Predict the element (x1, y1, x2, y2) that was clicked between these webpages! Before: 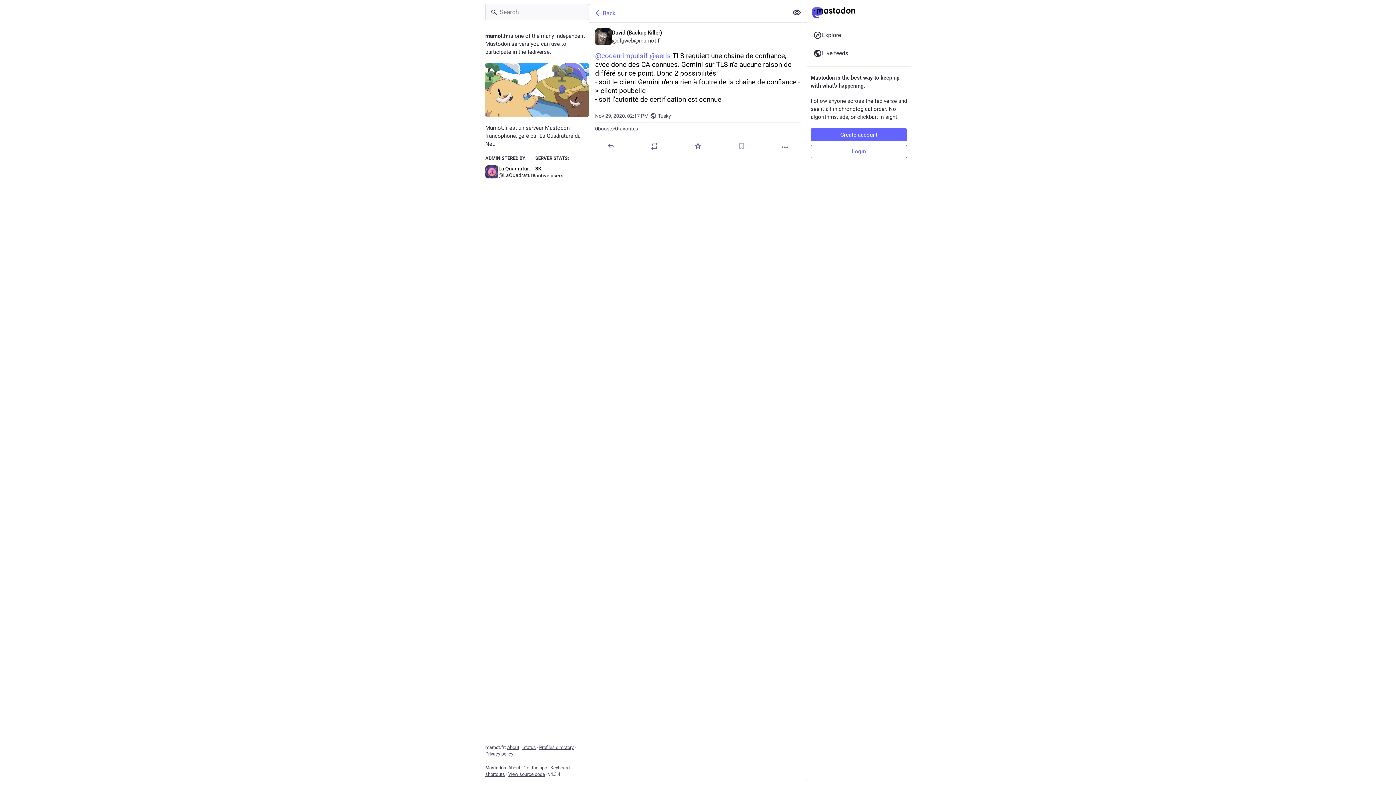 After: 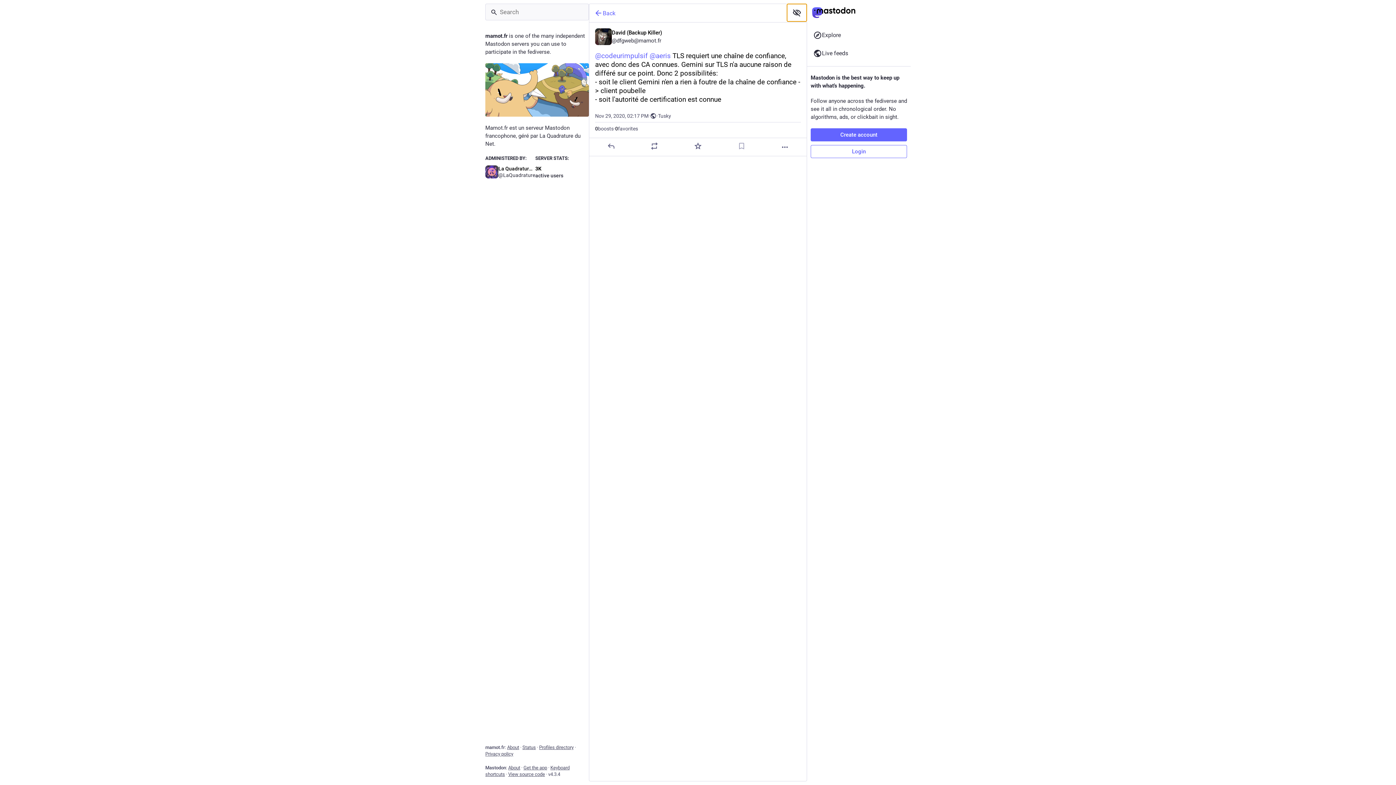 Action: bbox: (787, 4, 806, 21) label: Show less for all